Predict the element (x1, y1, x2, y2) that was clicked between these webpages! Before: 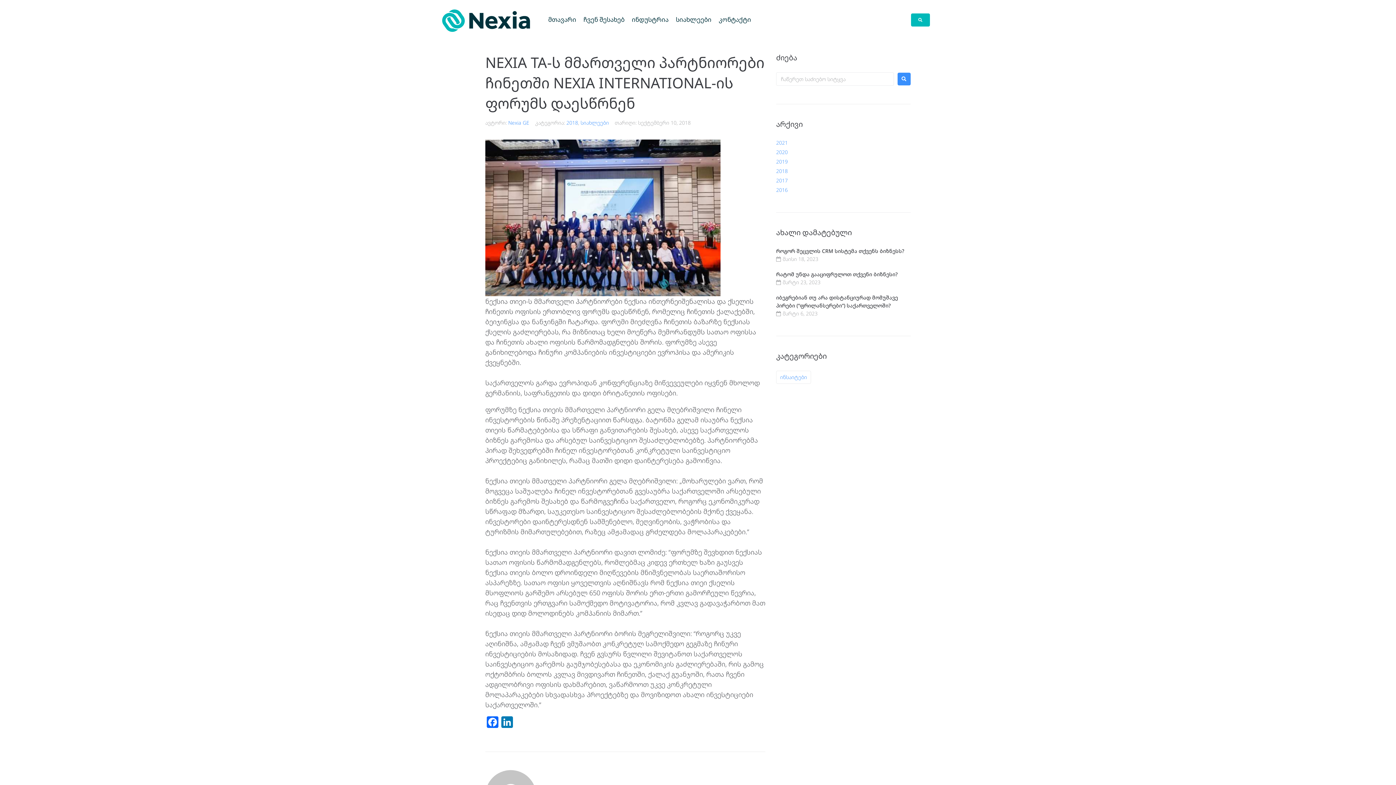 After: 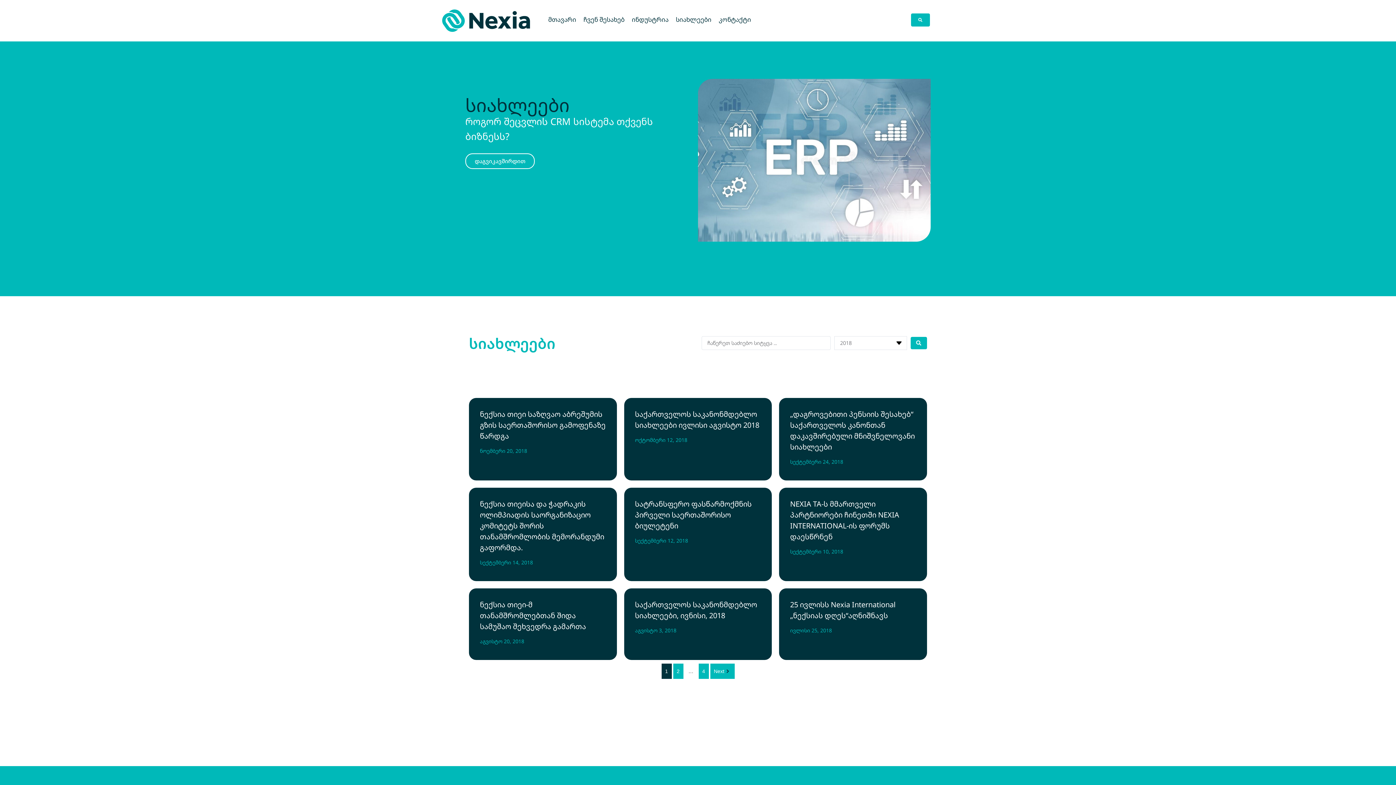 Action: bbox: (566, 119, 578, 126) label: 2018